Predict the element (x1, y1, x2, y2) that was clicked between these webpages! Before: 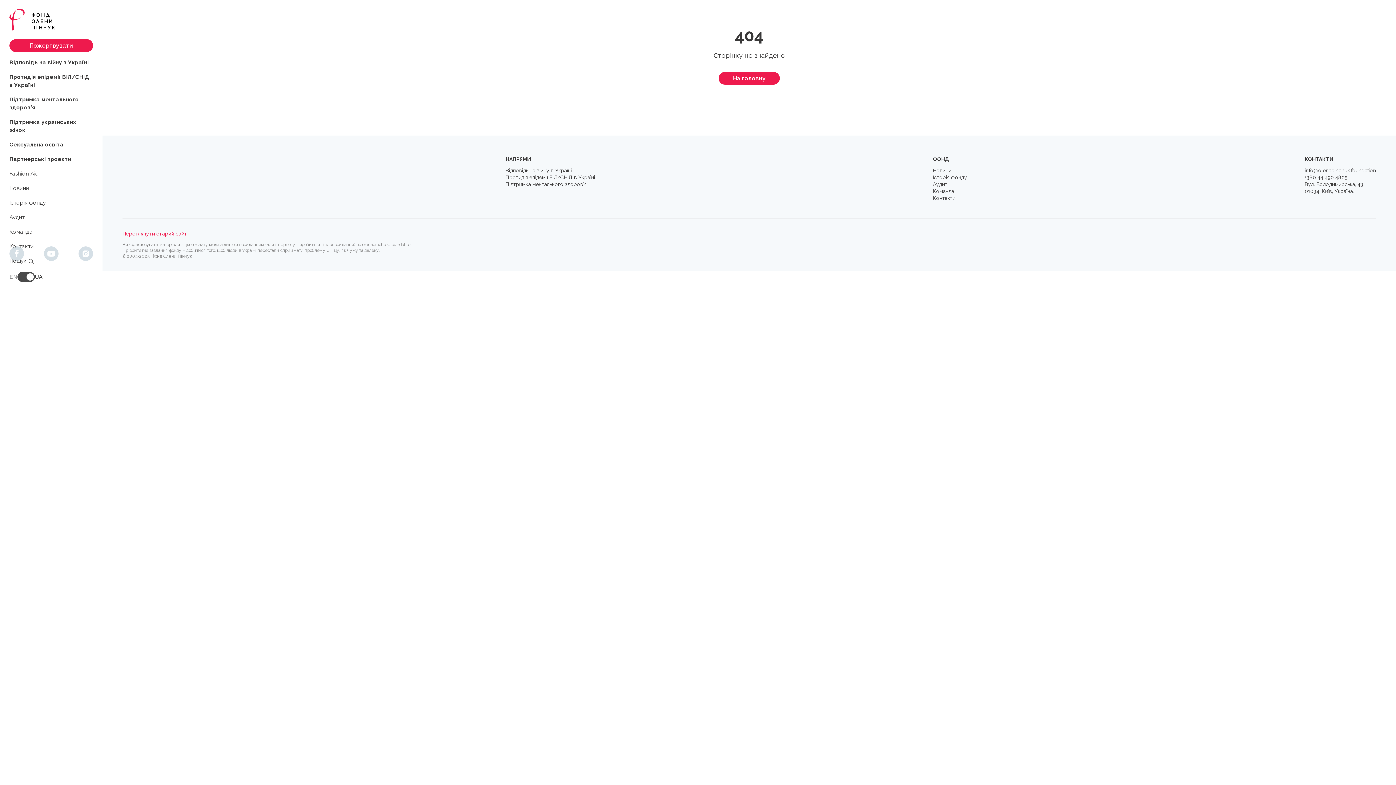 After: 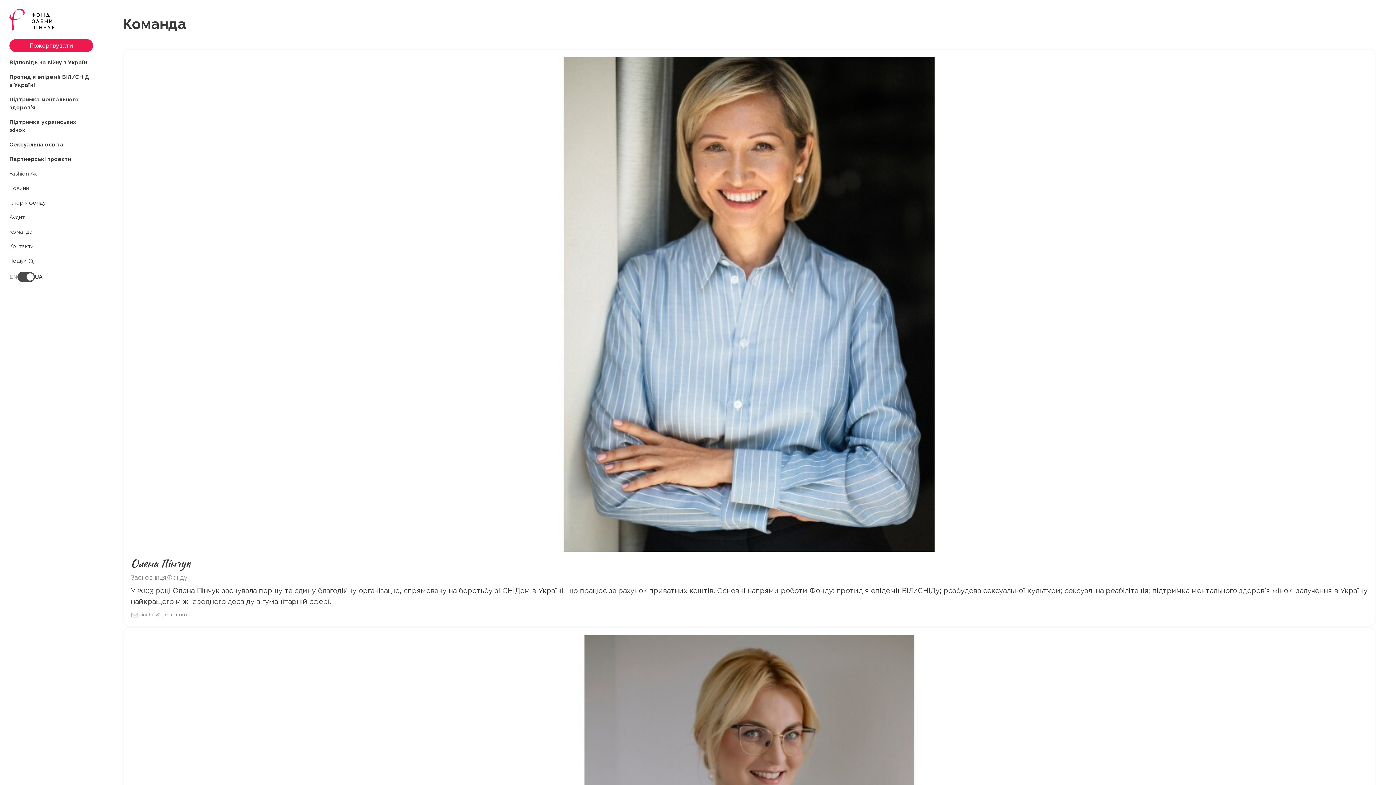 Action: label: Команда bbox: (9, 224, 32, 239)